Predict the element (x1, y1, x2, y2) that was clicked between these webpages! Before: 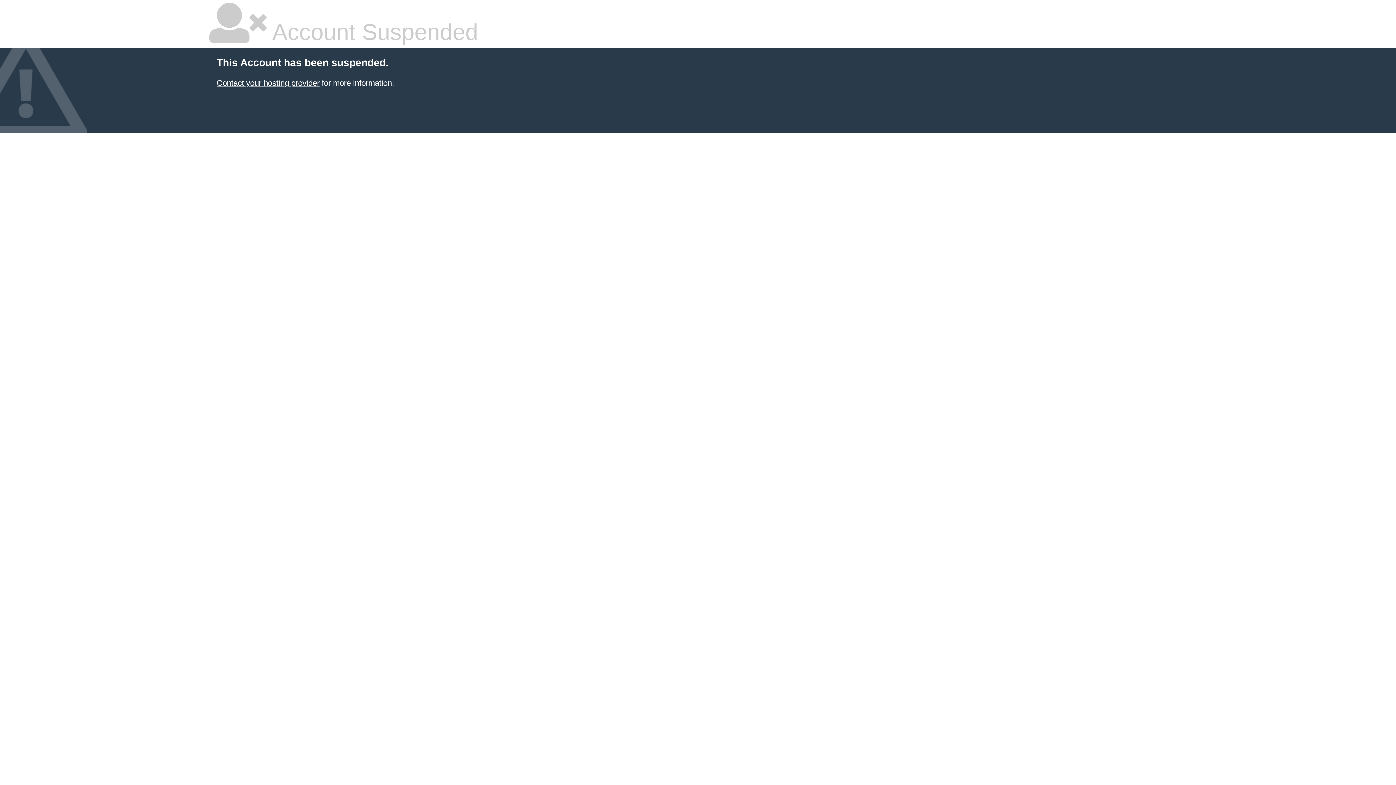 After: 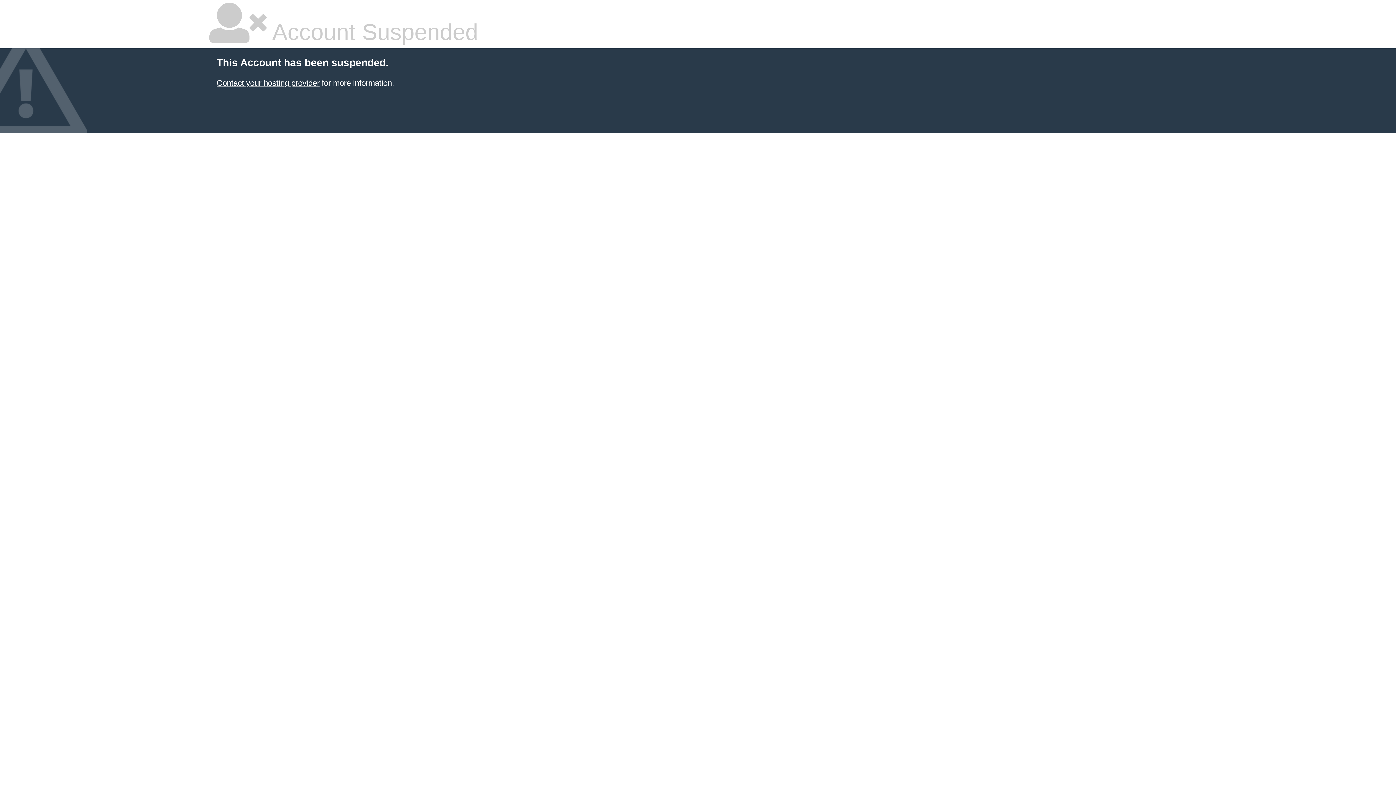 Action: label: Contact your hosting provider bbox: (216, 78, 319, 87)